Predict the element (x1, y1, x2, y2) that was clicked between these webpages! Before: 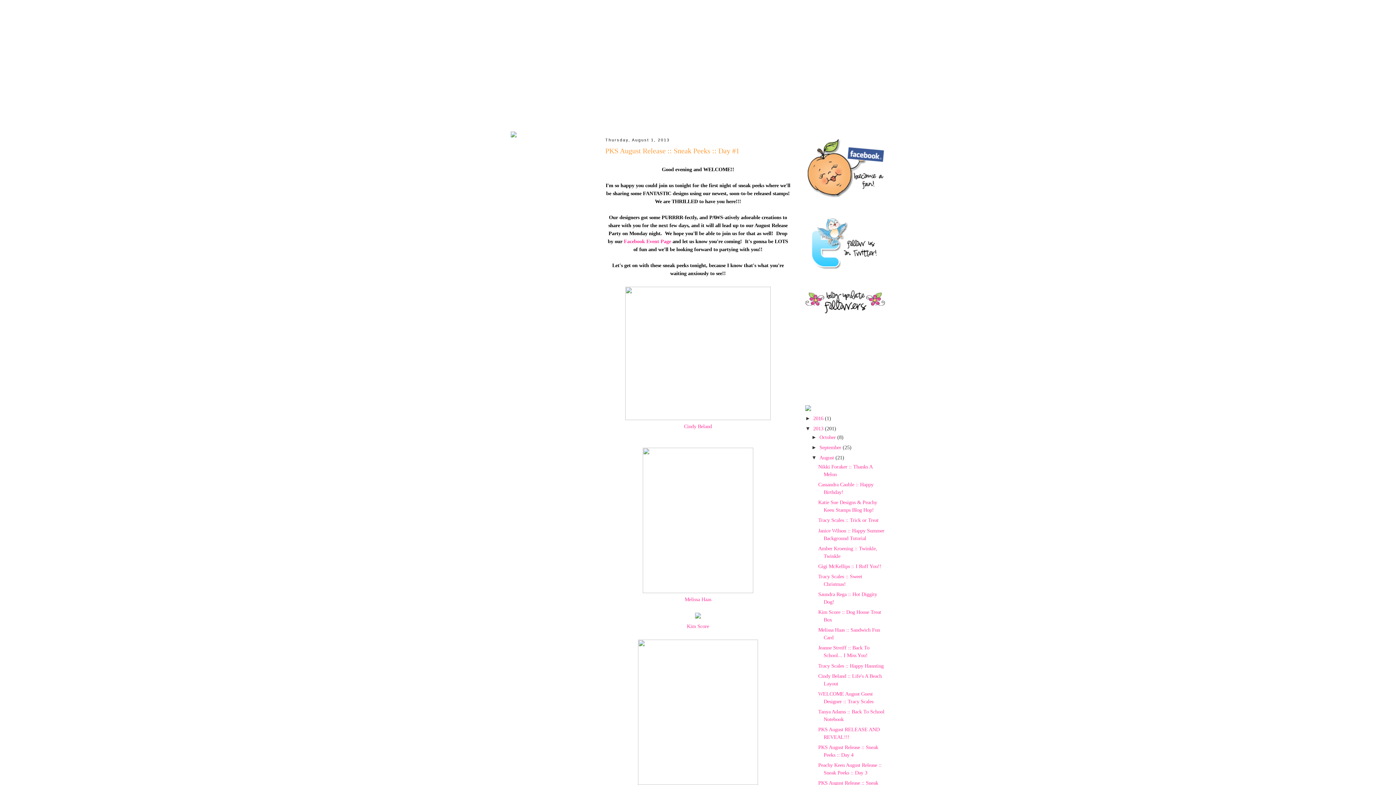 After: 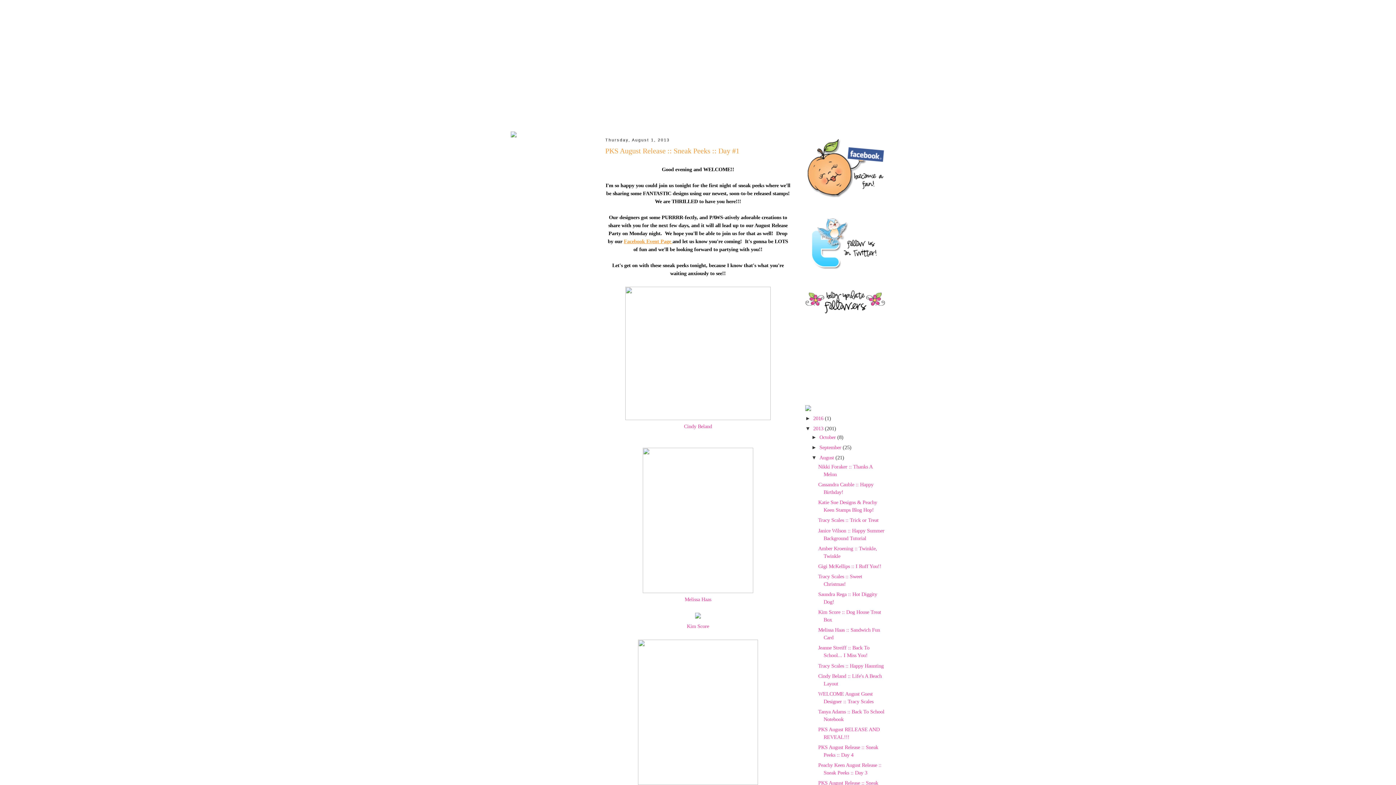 Action: label: Facebook Event Page  bbox: (624, 238, 672, 244)